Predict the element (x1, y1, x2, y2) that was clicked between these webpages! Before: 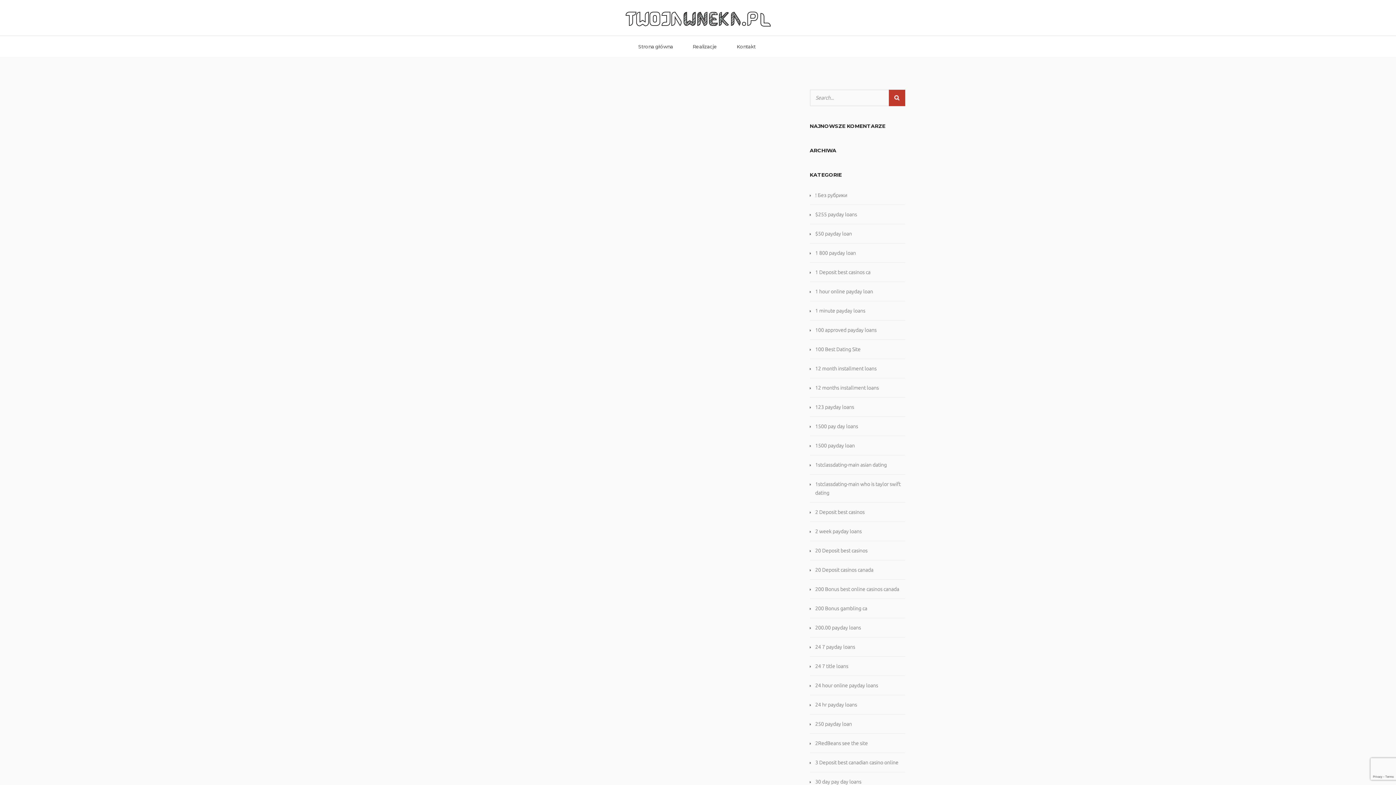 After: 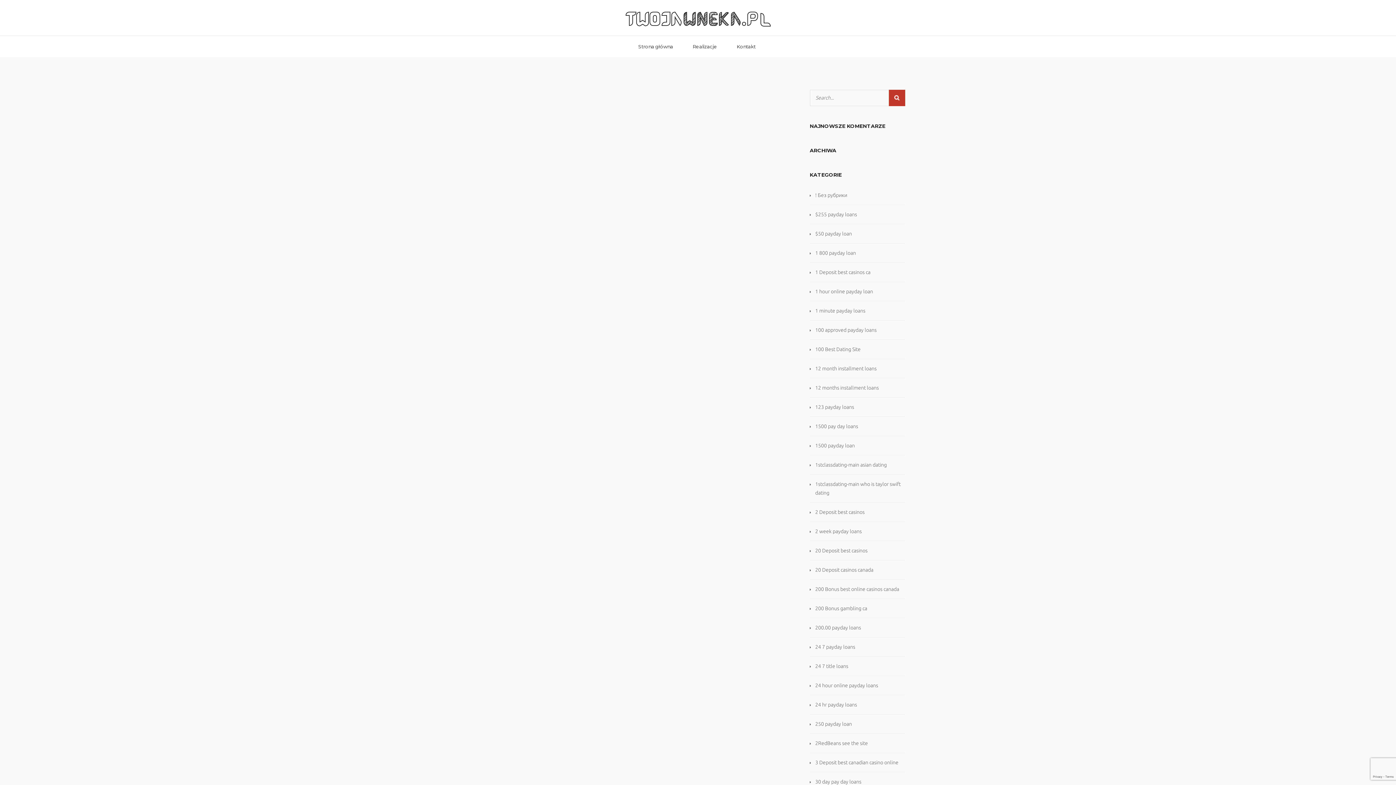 Action: bbox: (815, 657, 848, 676) label: 24 7 title loans